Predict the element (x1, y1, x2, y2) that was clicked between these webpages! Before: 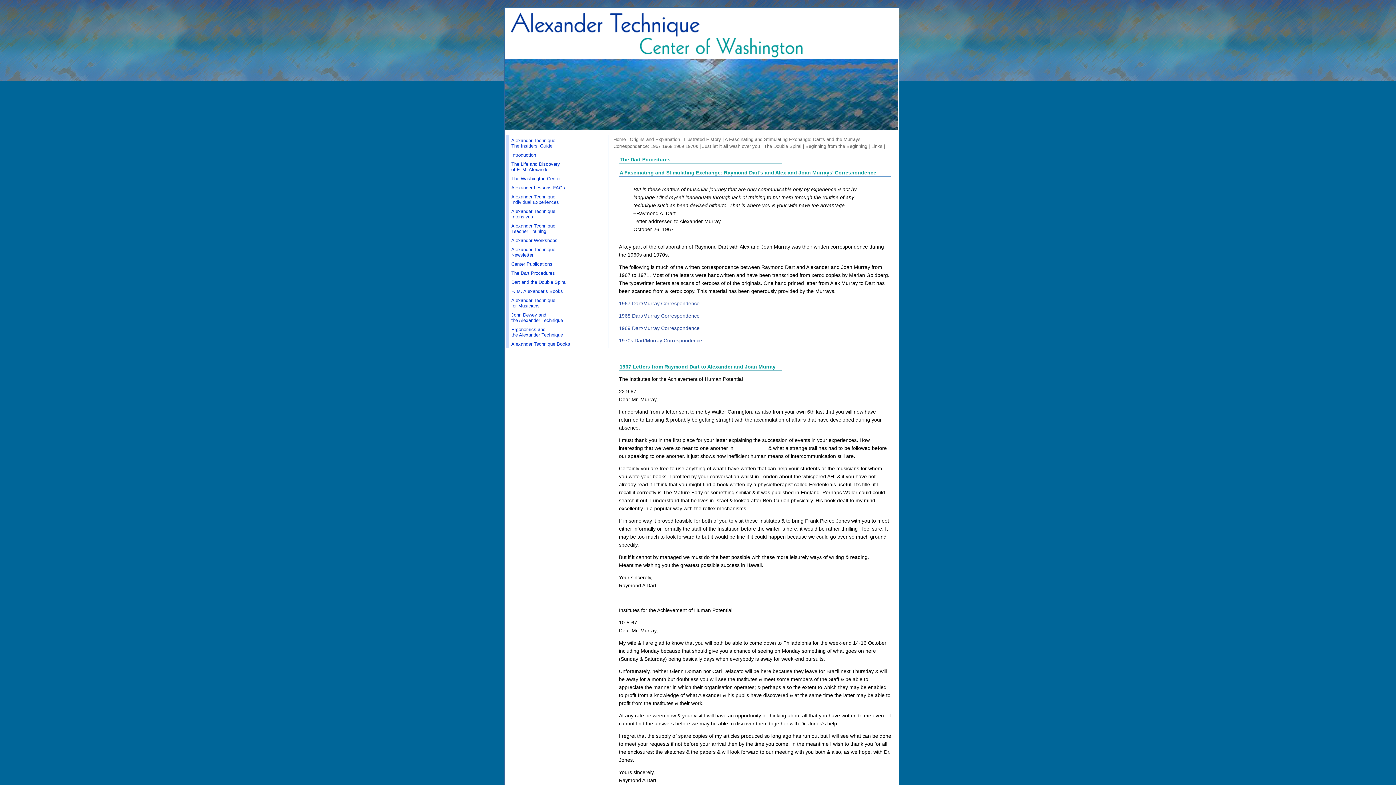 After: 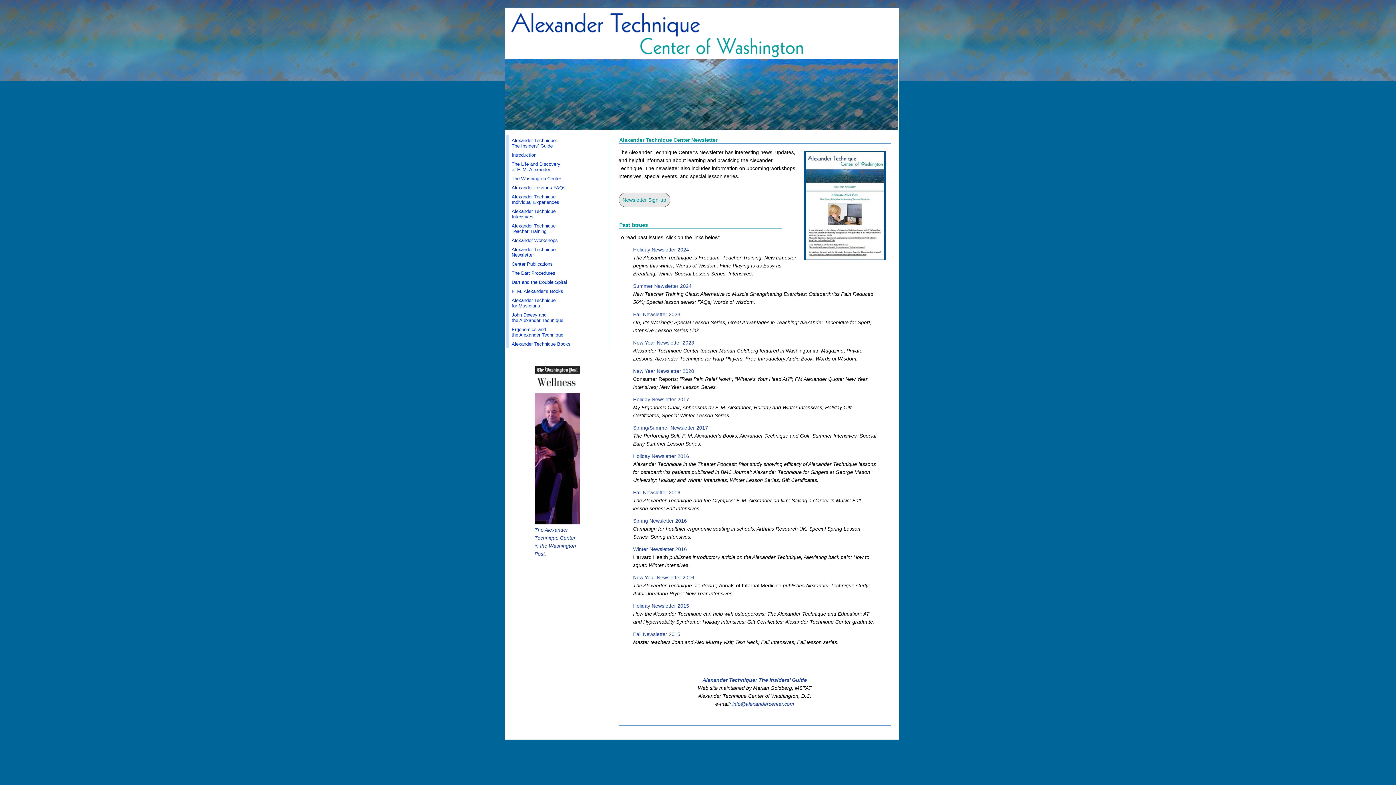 Action: bbox: (506, 244, 608, 258) label: Alexander Technique
Newsletter